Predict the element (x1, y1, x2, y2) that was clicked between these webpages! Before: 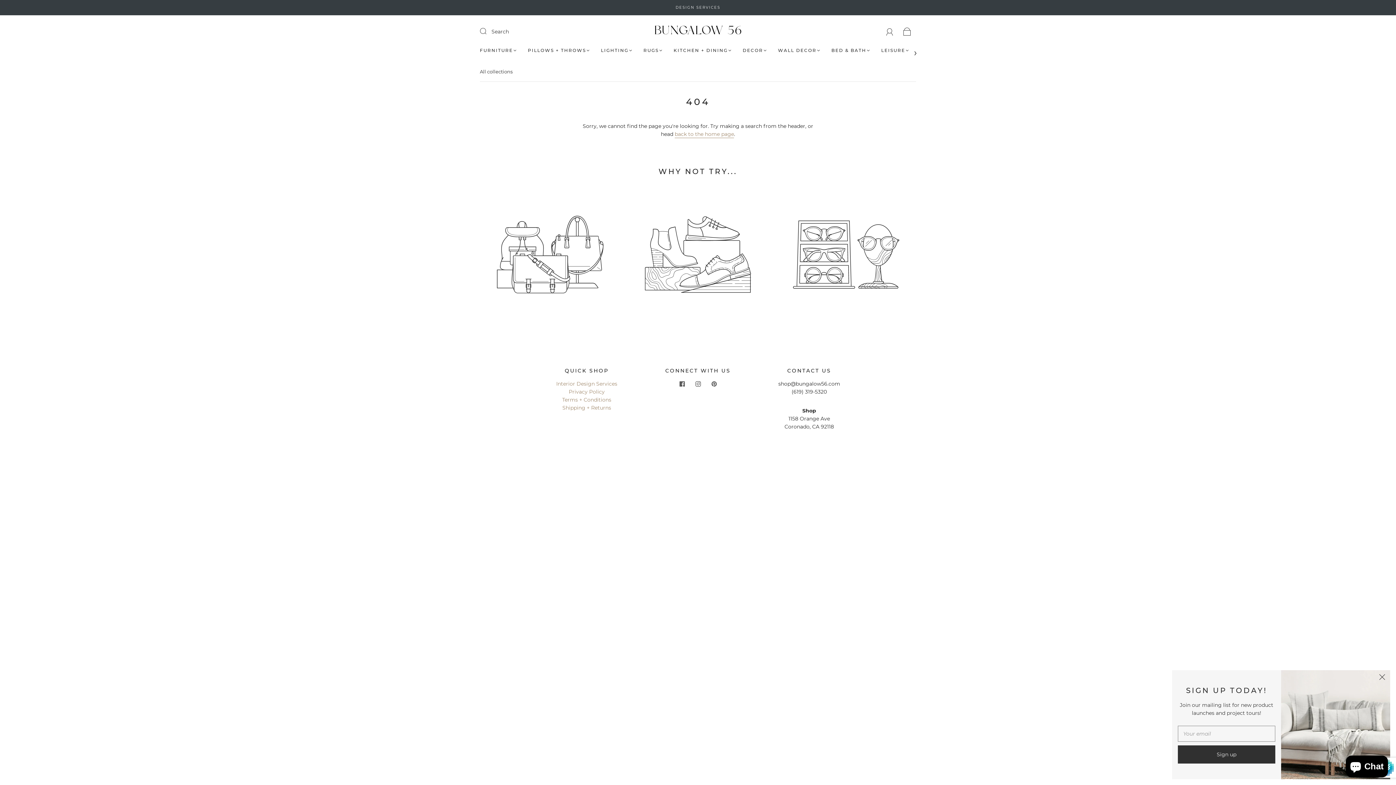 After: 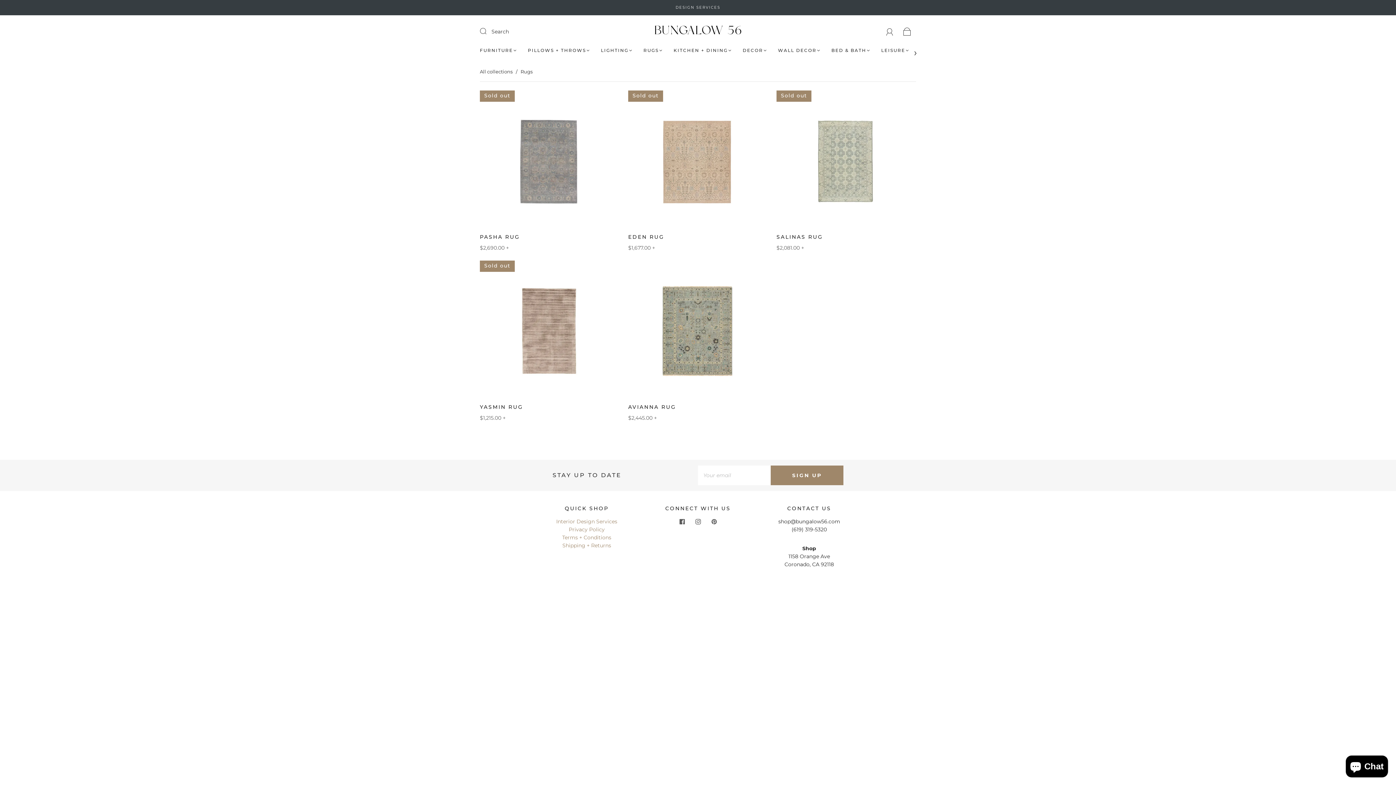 Action: bbox: (643, 47, 662, 53) label: RUGS